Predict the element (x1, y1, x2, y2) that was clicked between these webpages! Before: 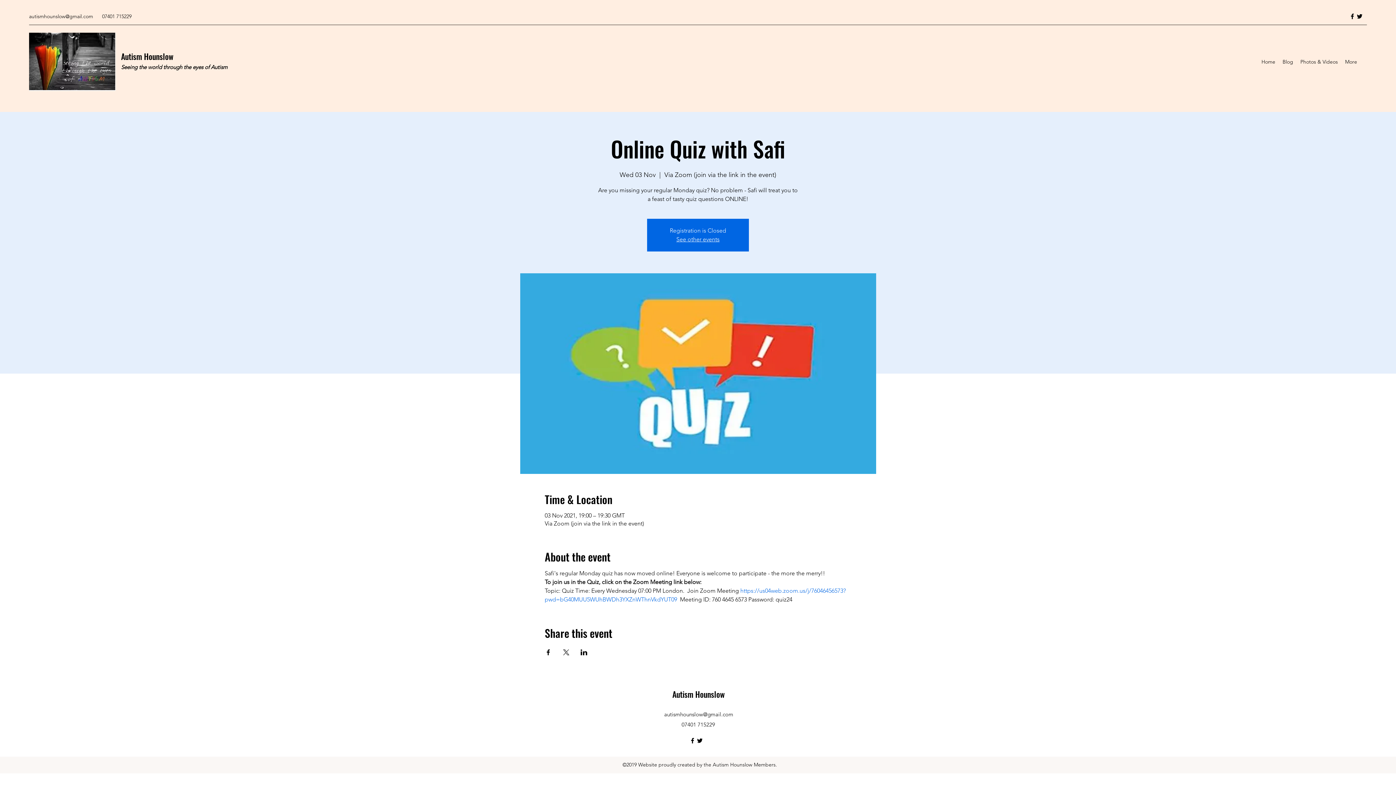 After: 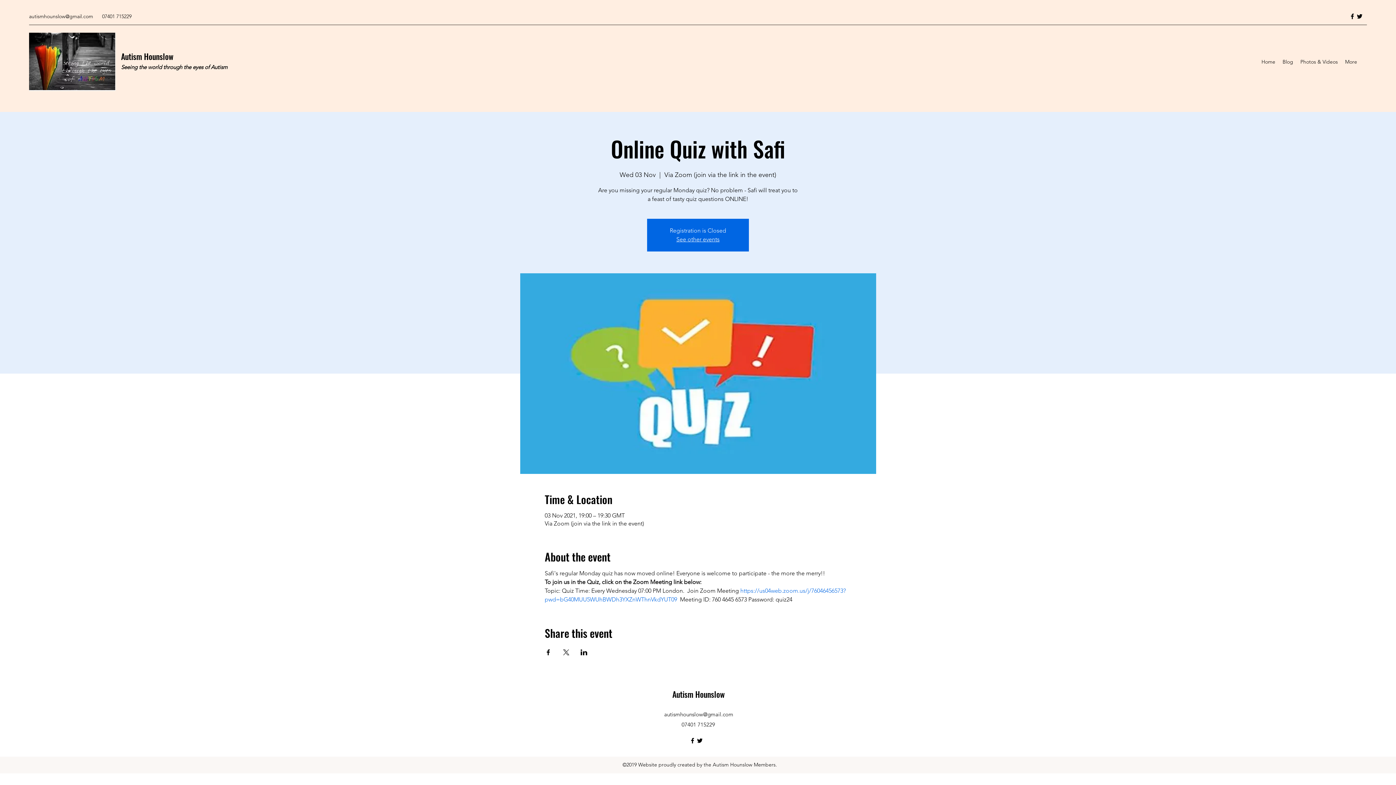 Action: label: Share event on X bbox: (562, 649, 569, 655)